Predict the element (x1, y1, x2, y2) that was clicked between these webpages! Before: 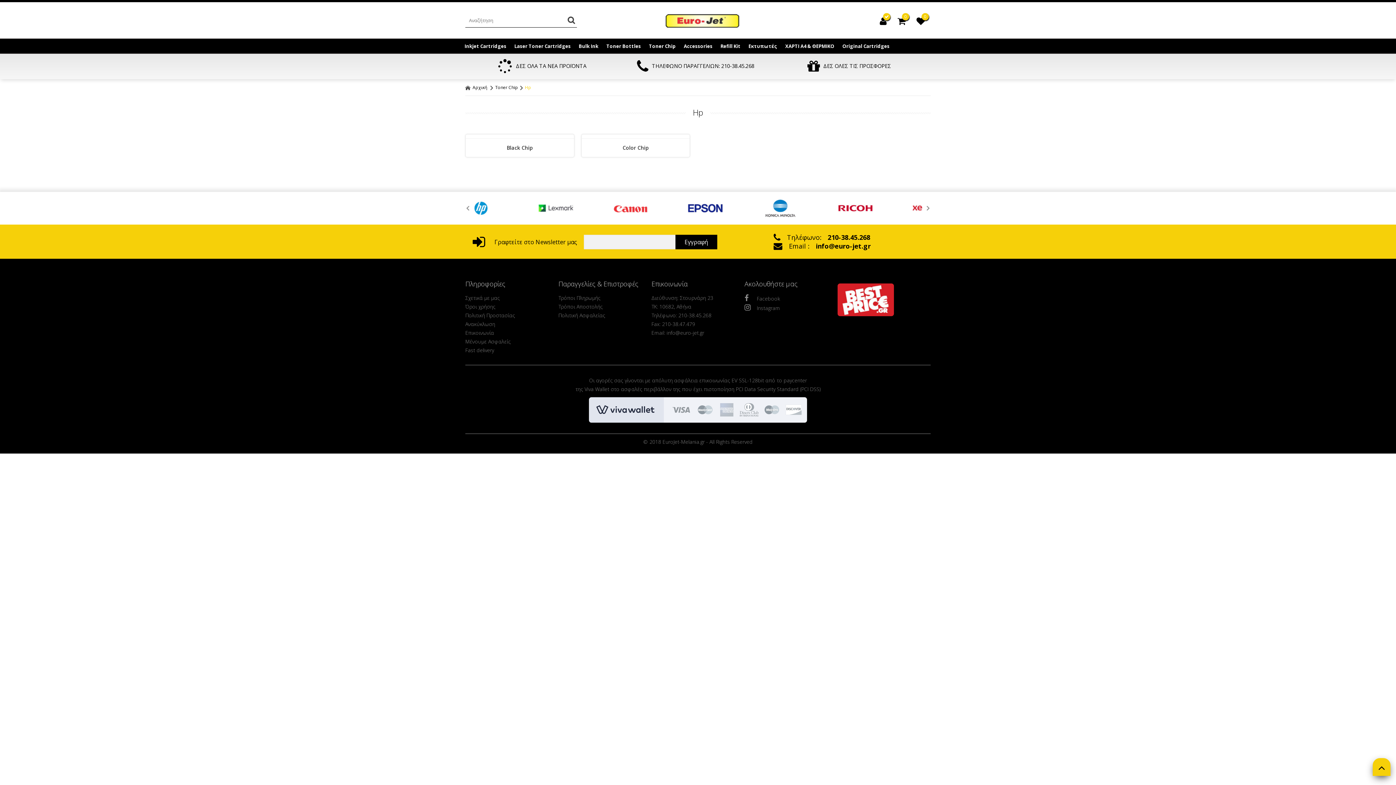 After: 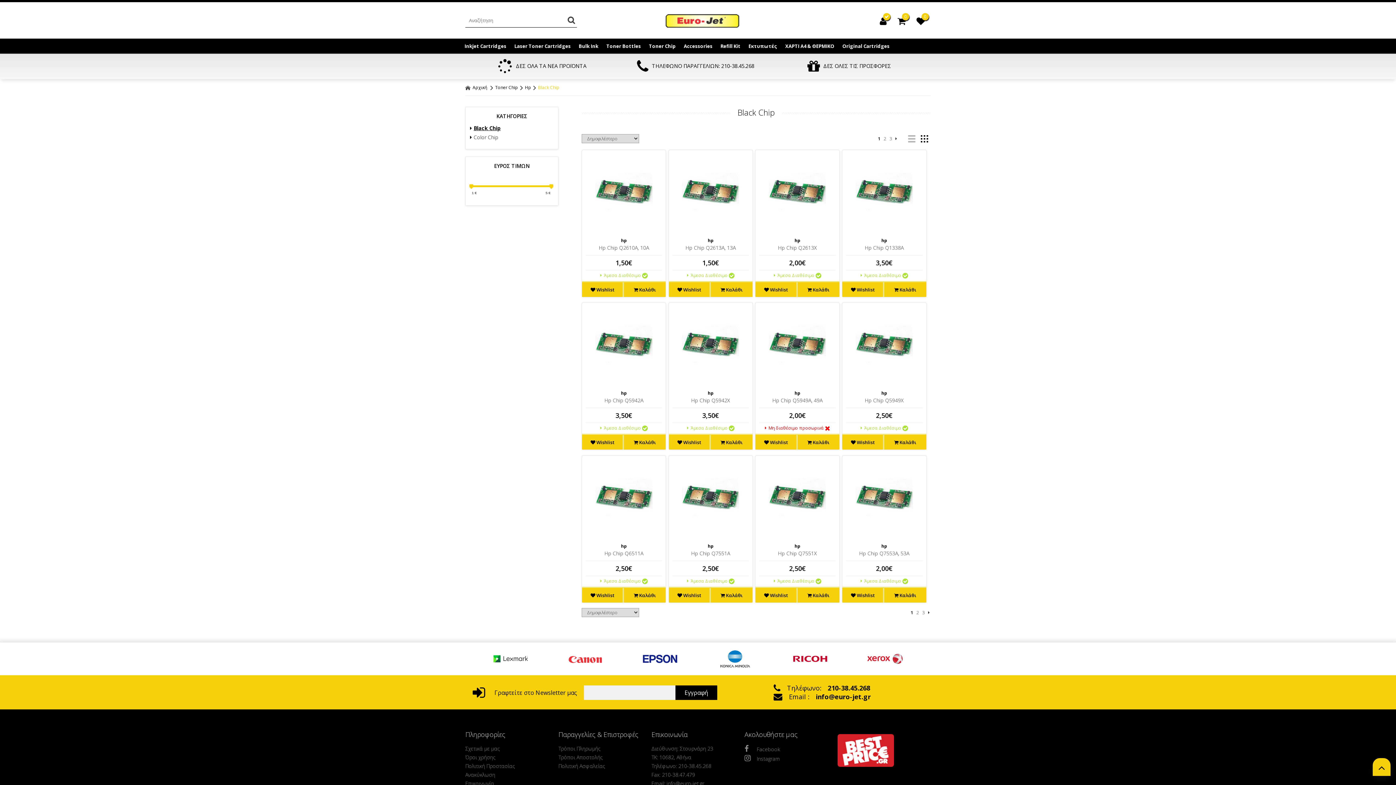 Action: bbox: (465, 138, 574, 157) label: Black Chip